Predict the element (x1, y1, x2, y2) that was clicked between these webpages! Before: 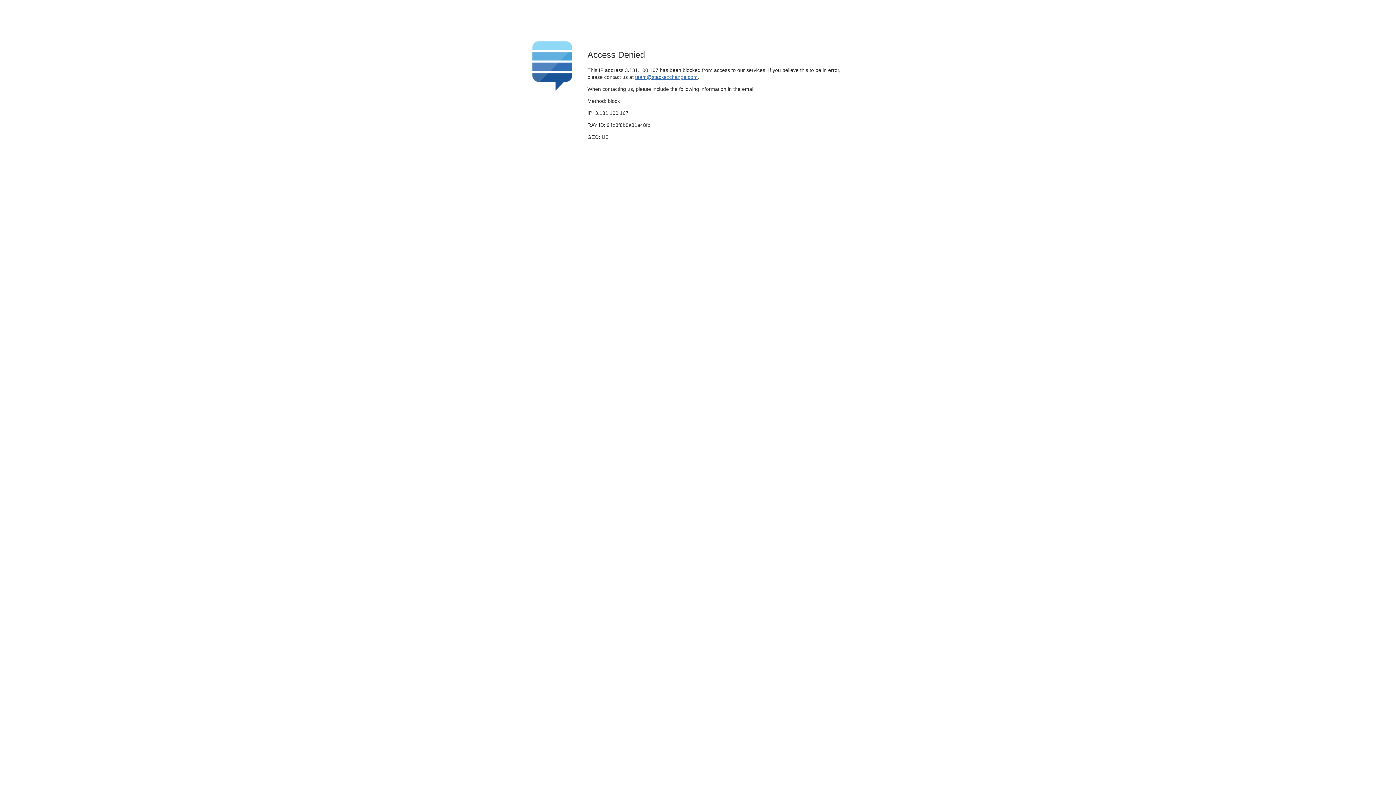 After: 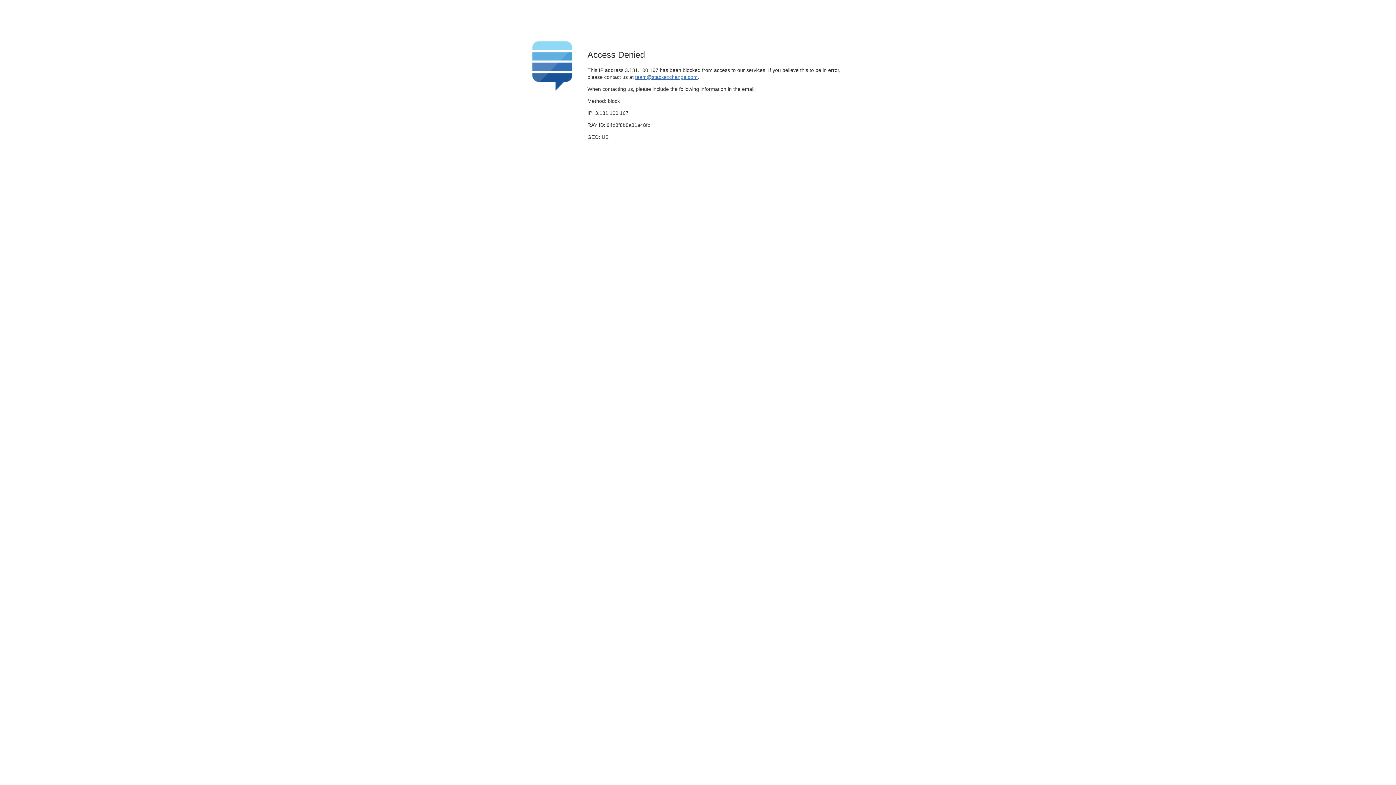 Action: label: team@stackexchange.com bbox: (635, 74, 697, 79)